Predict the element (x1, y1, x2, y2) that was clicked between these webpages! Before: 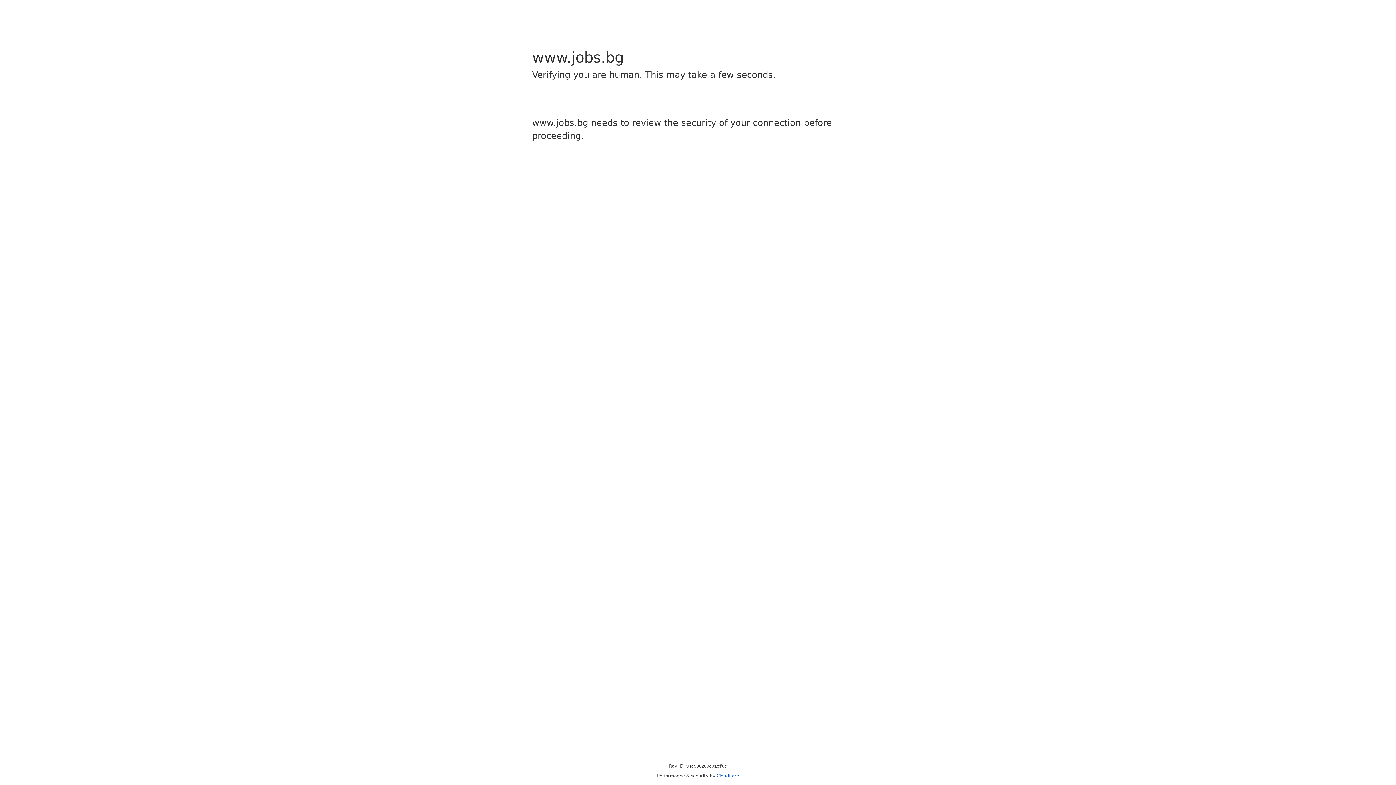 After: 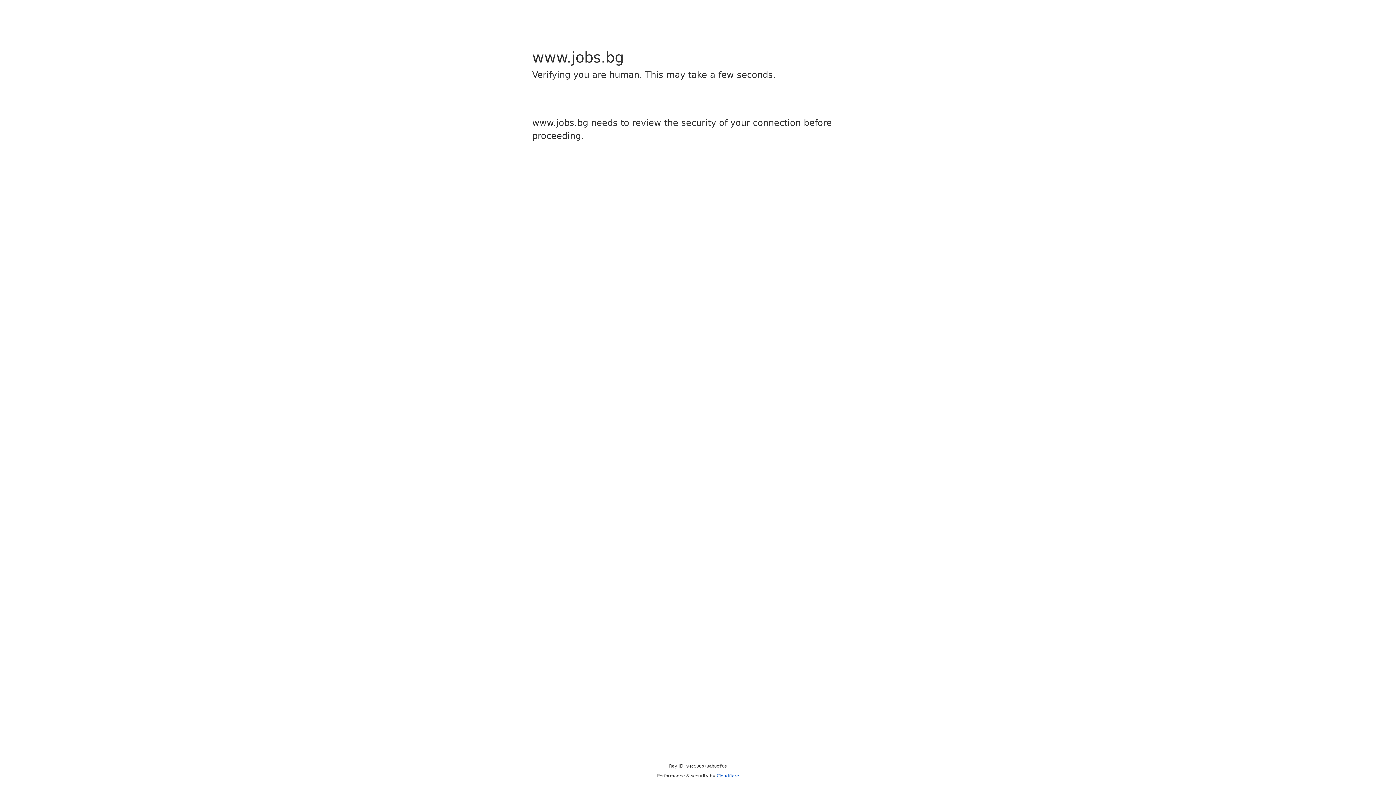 Action: bbox: (716, 773, 739, 778) label: Cloudflare